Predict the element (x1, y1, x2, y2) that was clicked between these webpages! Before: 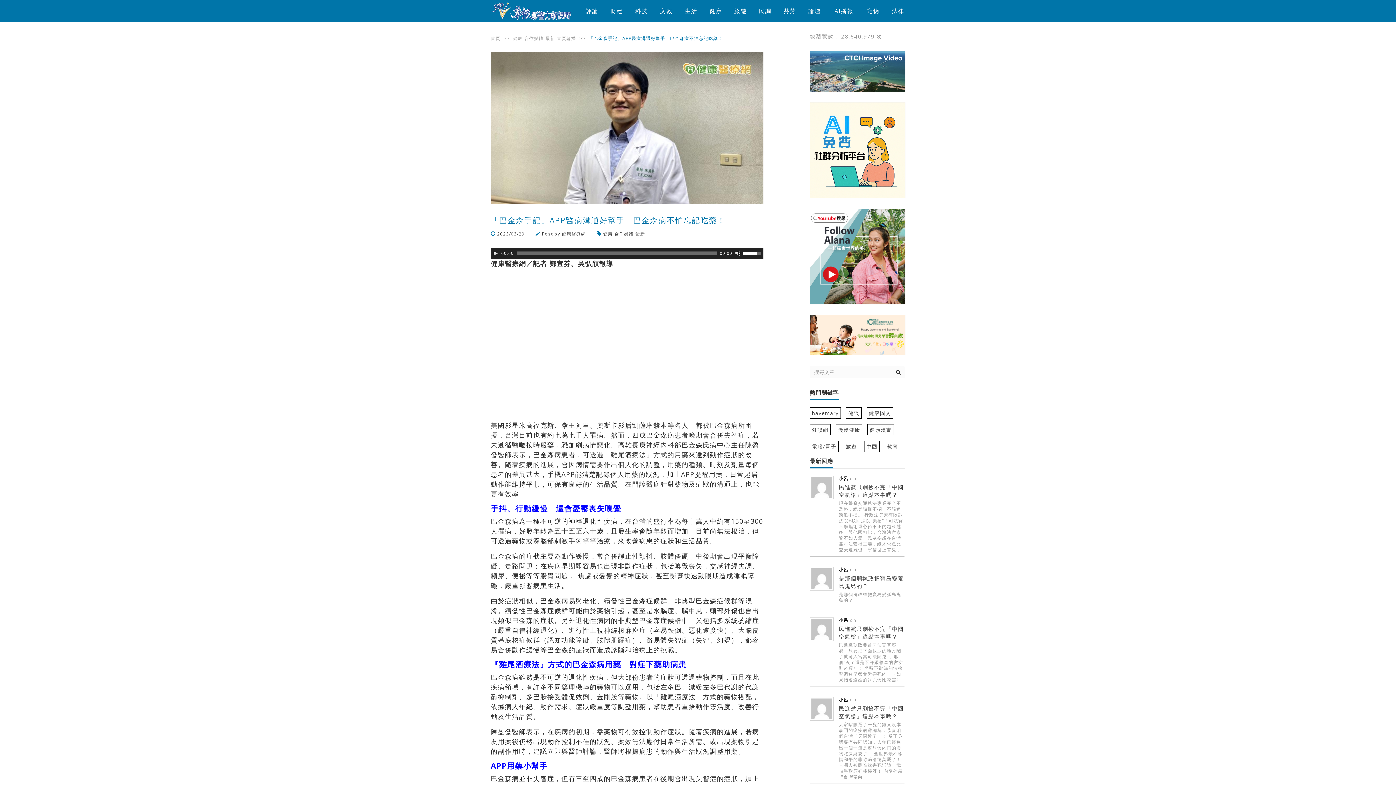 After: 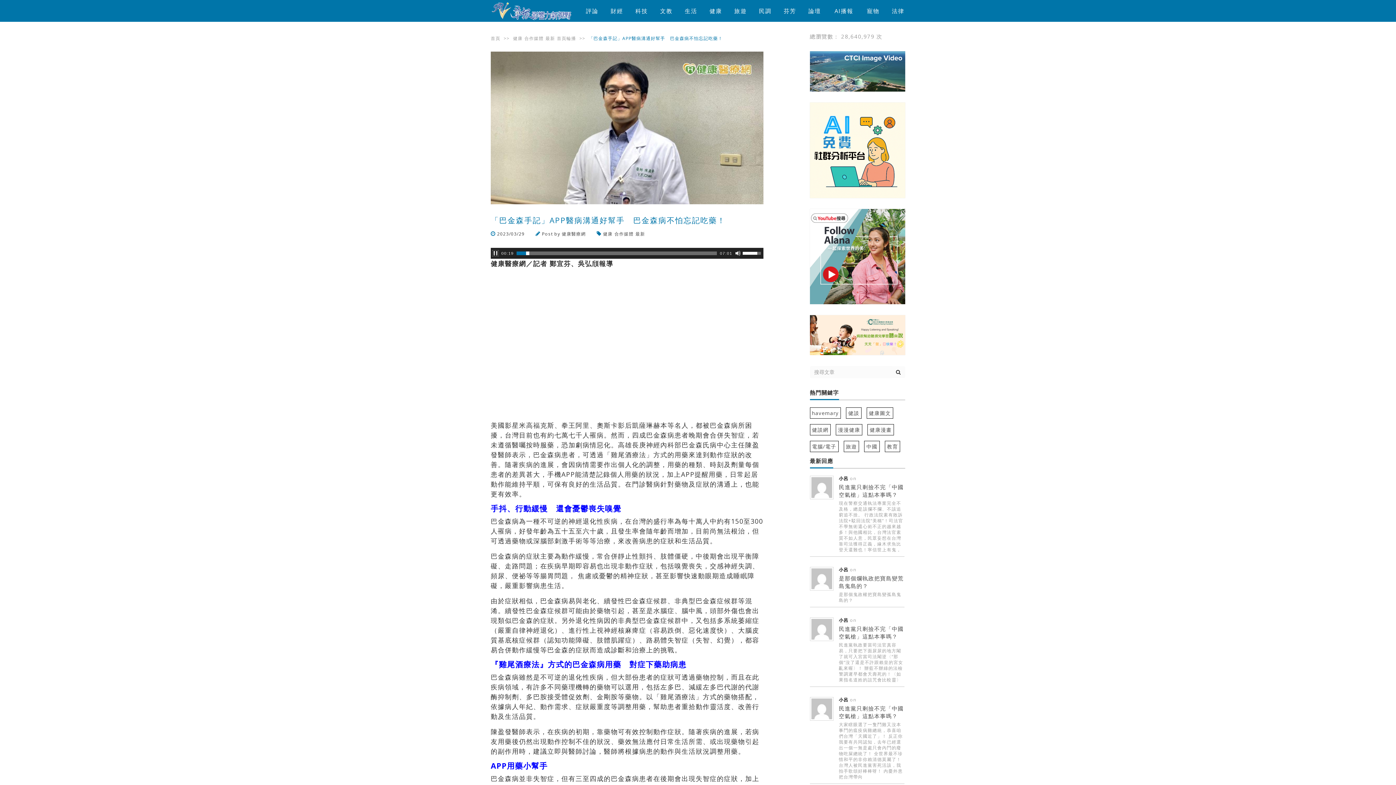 Action: bbox: (492, 250, 498, 256) label: Play